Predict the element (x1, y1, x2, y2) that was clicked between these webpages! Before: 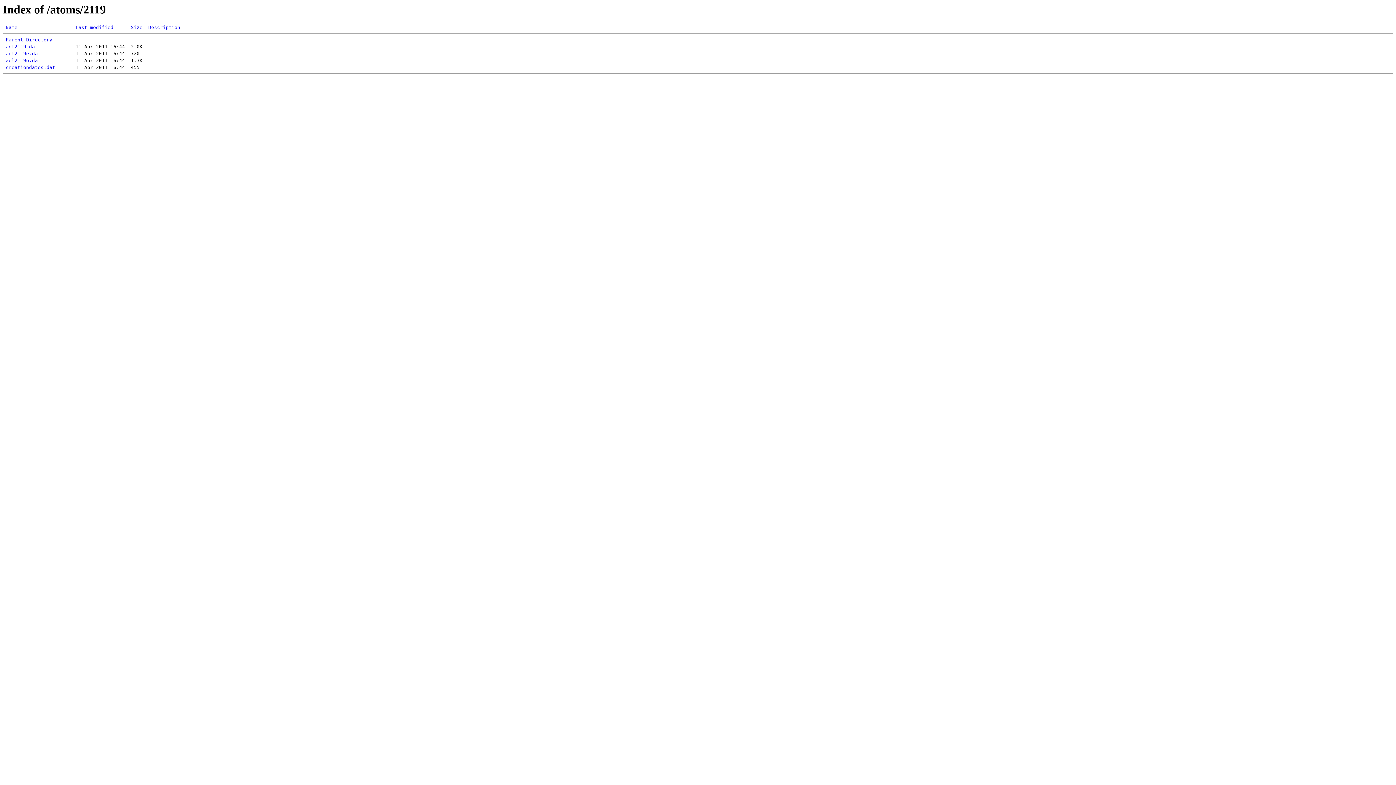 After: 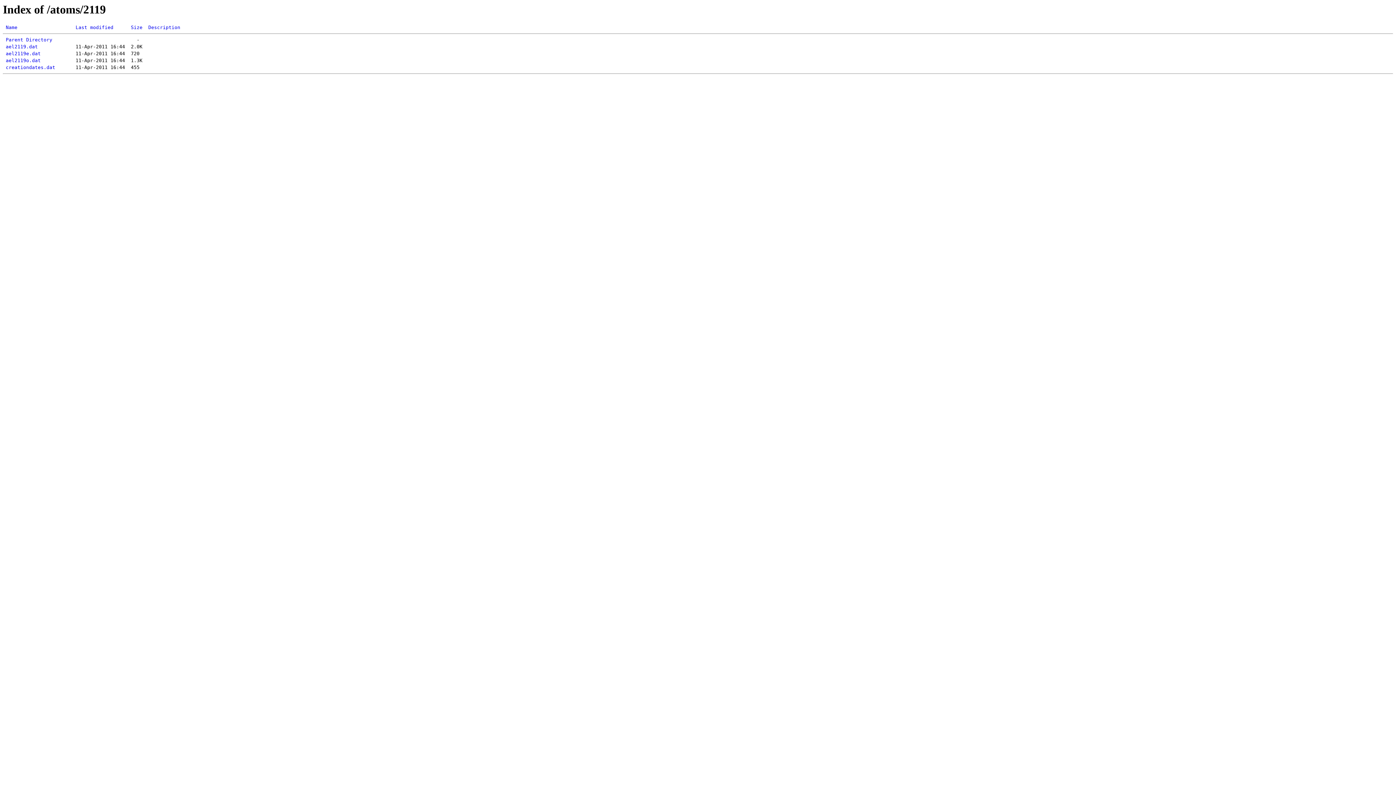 Action: label: Description bbox: (148, 24, 180, 30)